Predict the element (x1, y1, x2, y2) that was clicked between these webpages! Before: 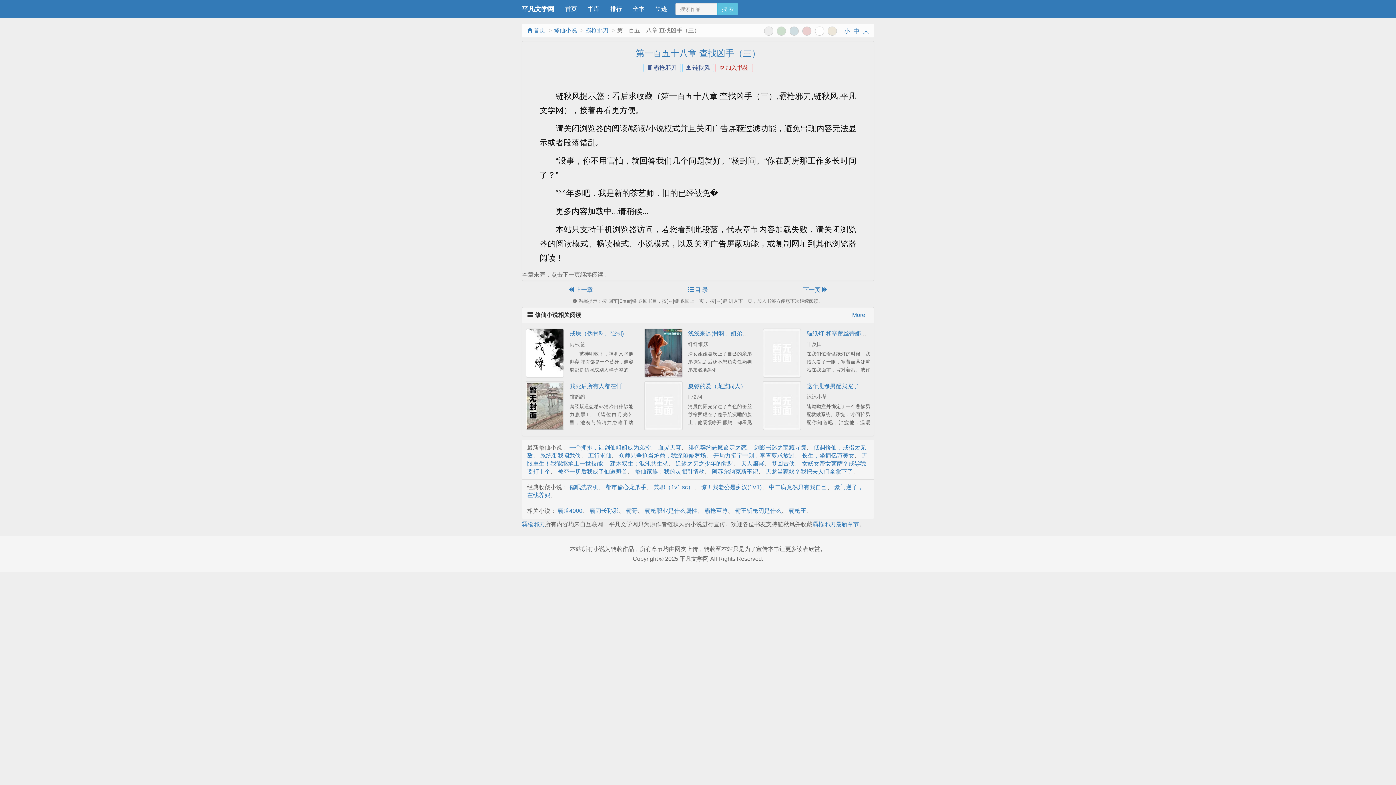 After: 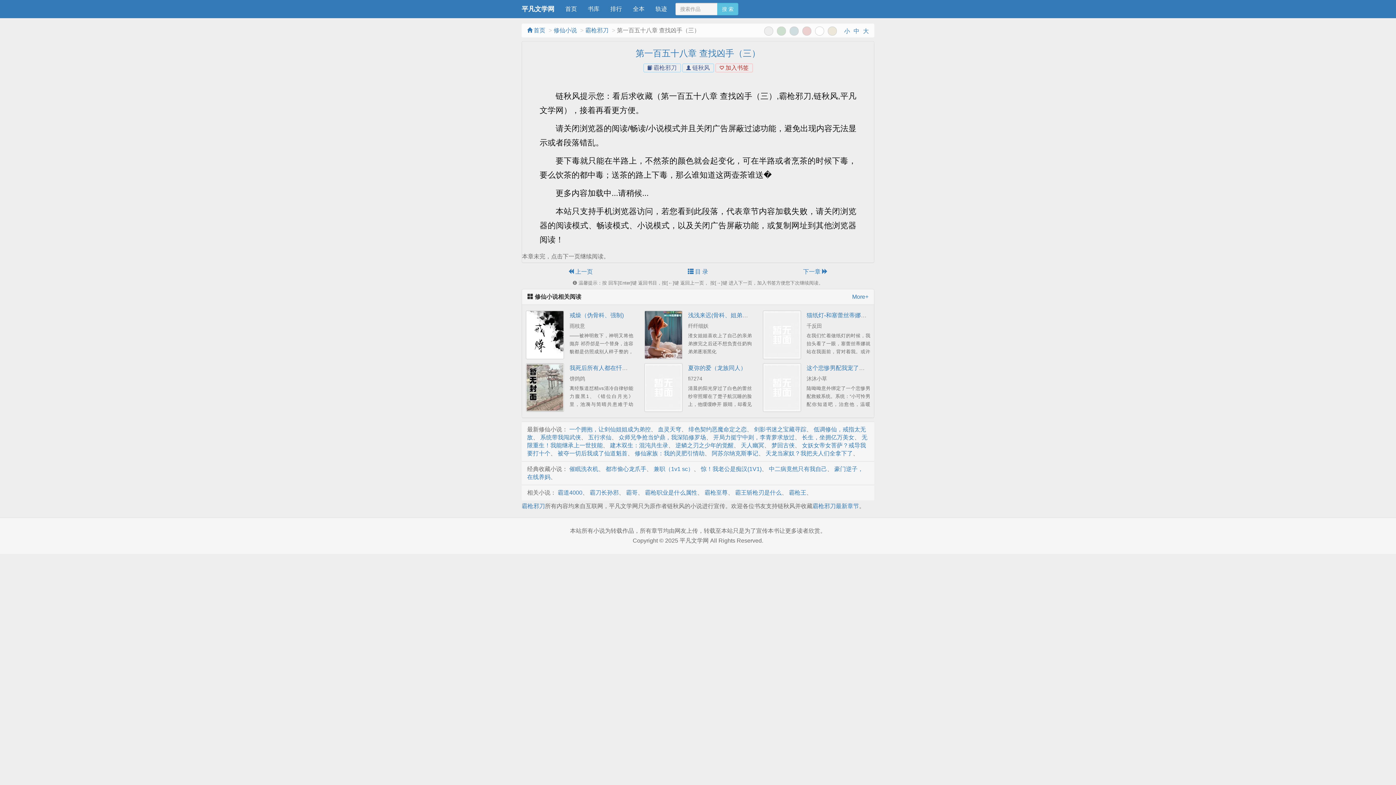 Action: bbox: (756, 284, 874, 295) label: 下一页 